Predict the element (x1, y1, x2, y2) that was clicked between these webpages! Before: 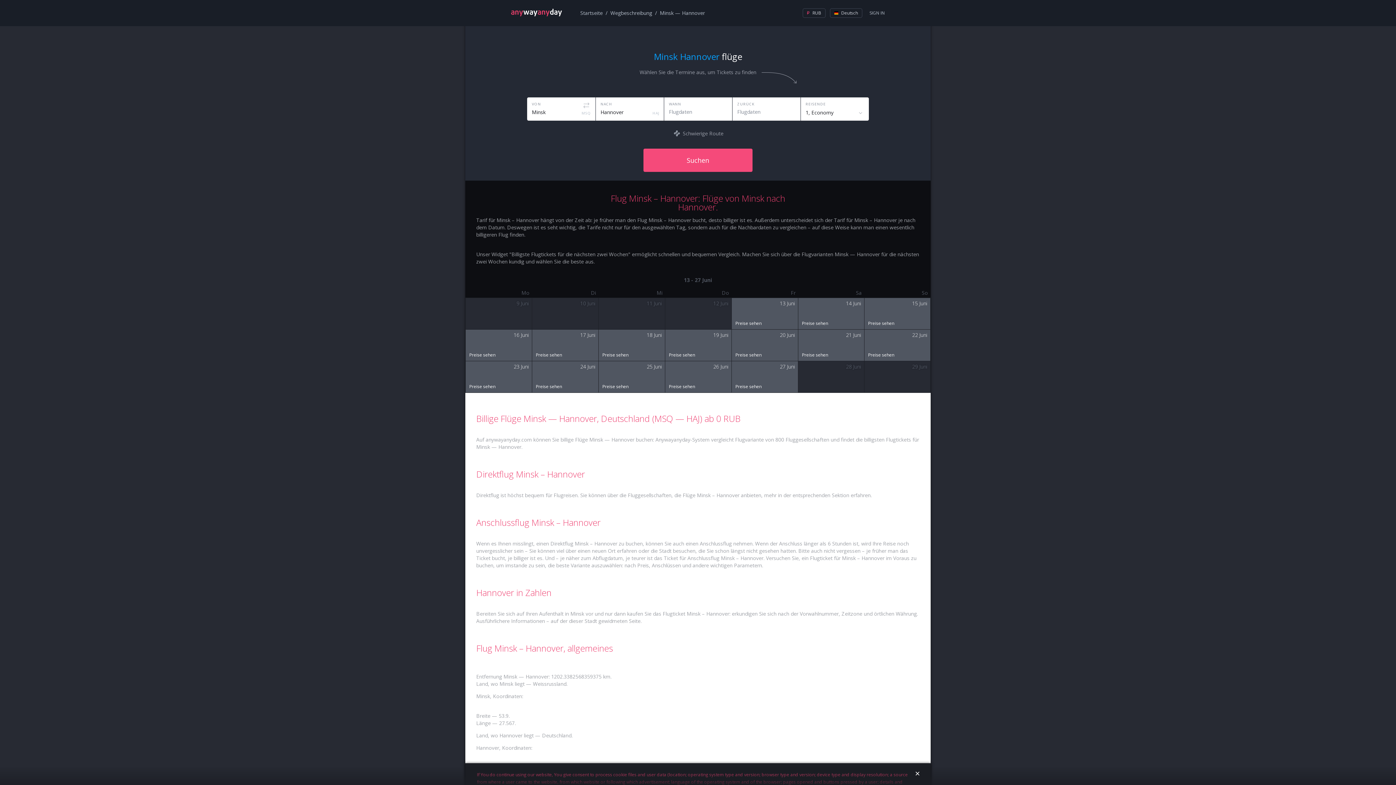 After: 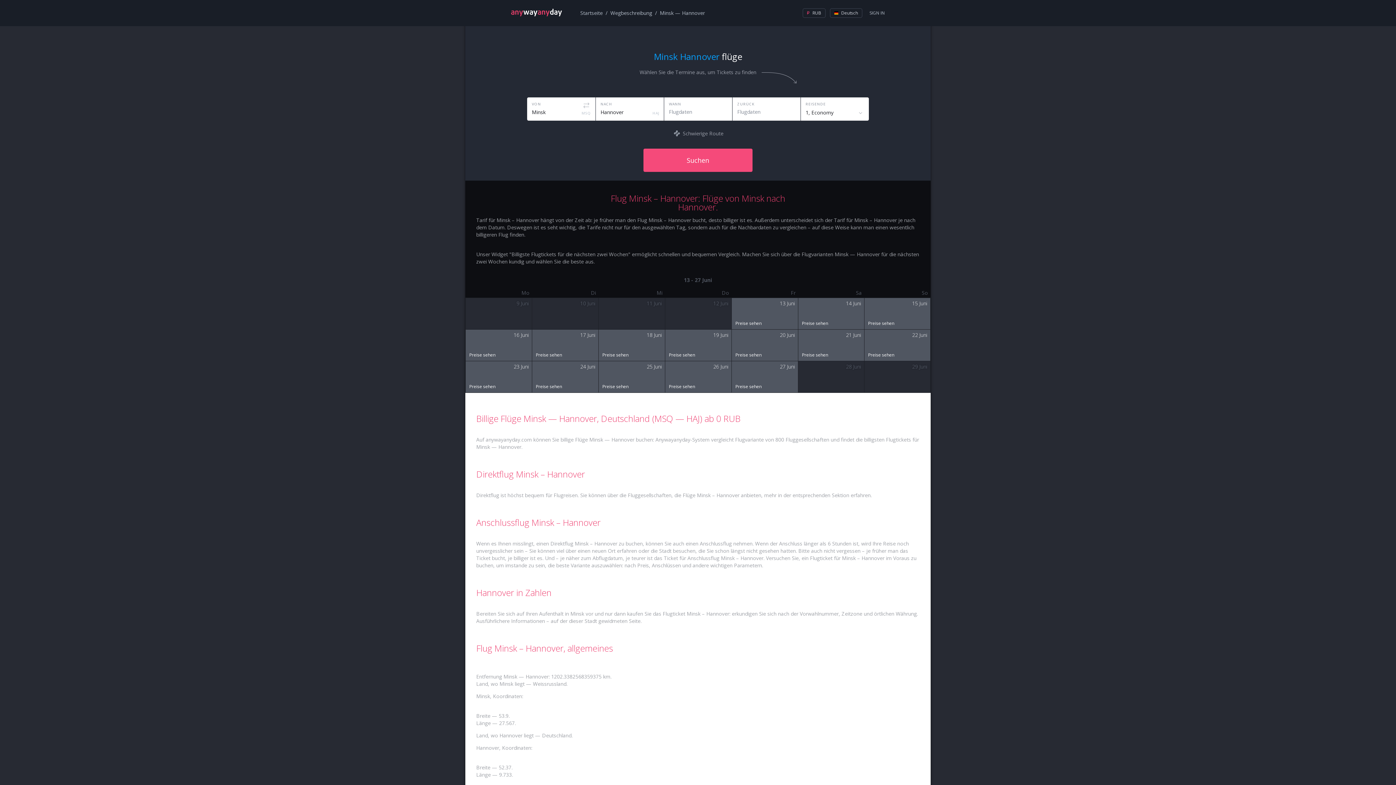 Action: bbox: (913, 769, 922, 778) label: ×